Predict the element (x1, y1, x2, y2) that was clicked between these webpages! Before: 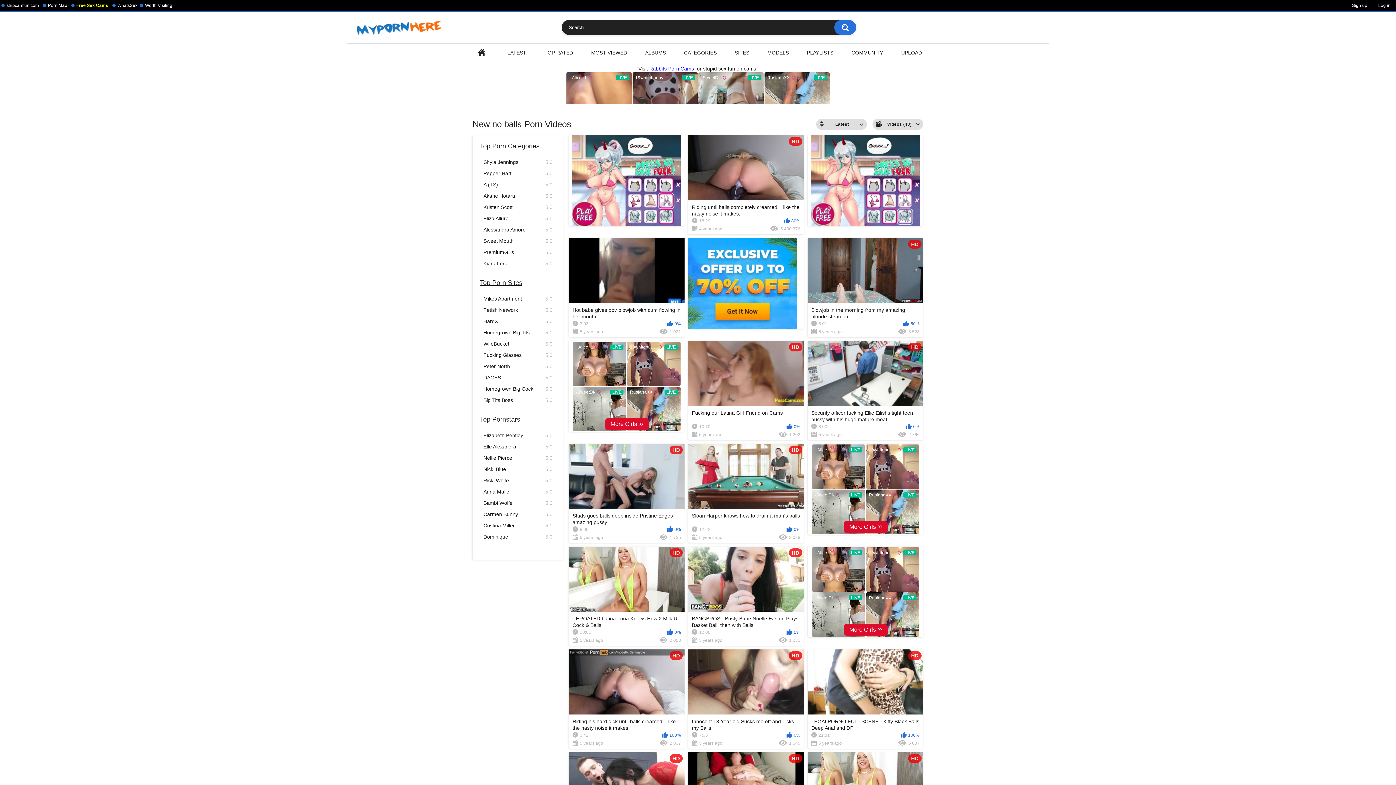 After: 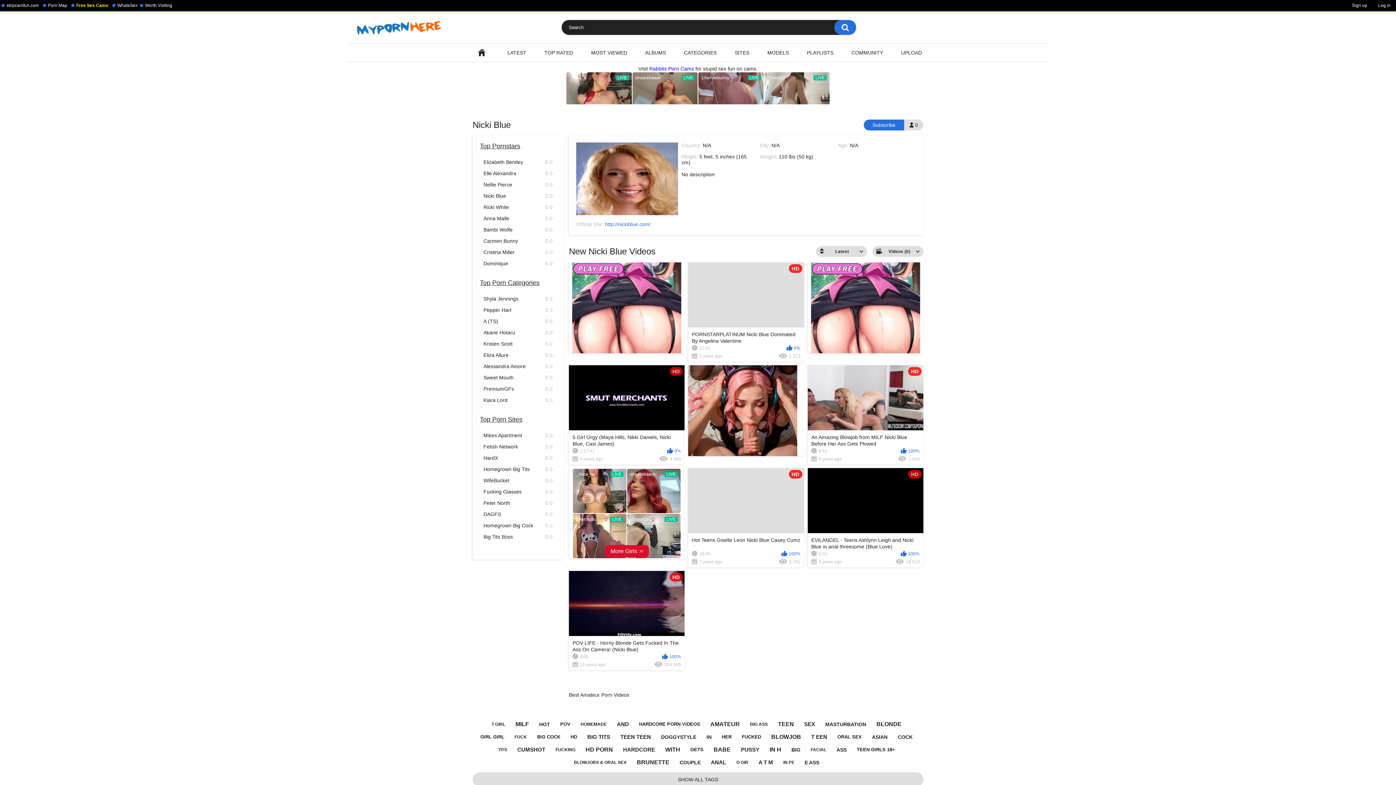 Action: bbox: (483, 466, 552, 474) label: Nicki Blue
5.0